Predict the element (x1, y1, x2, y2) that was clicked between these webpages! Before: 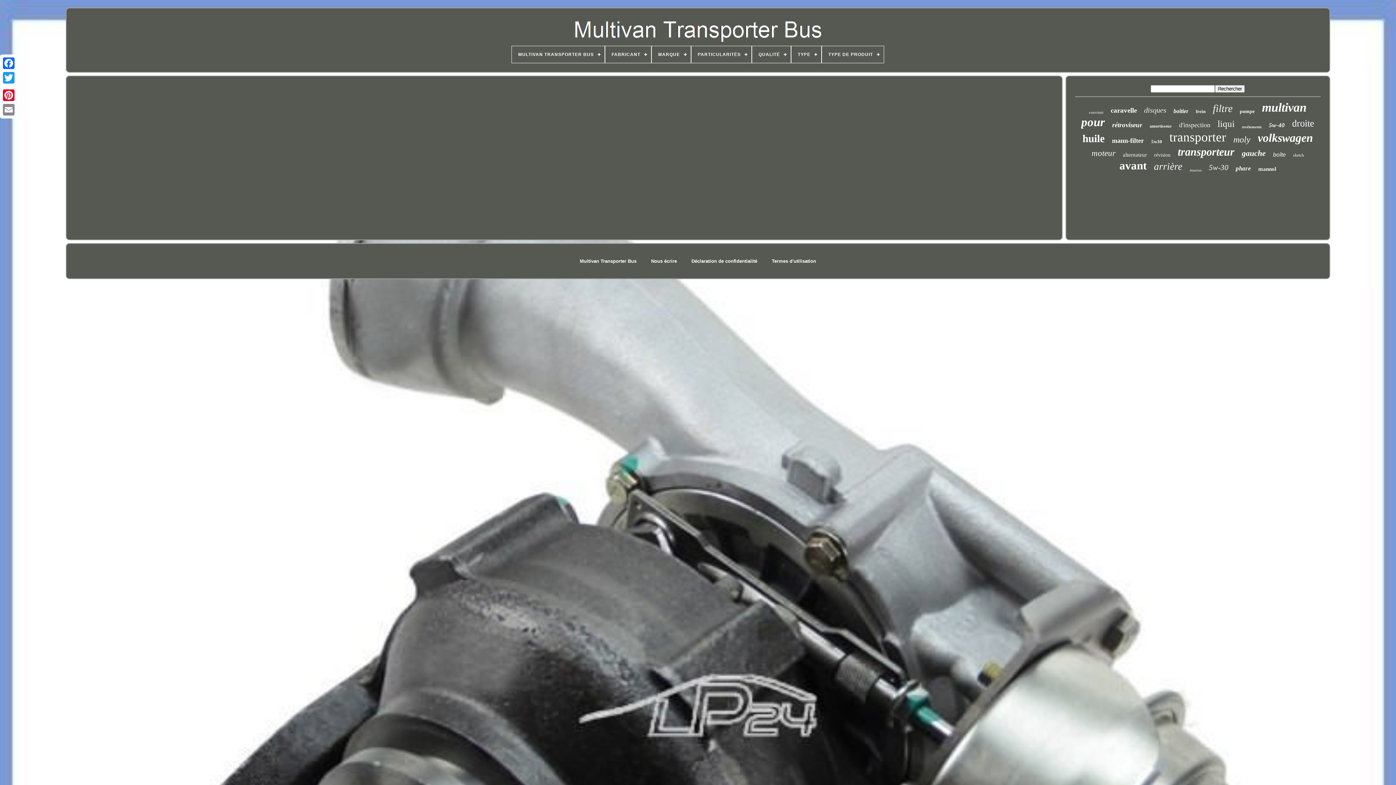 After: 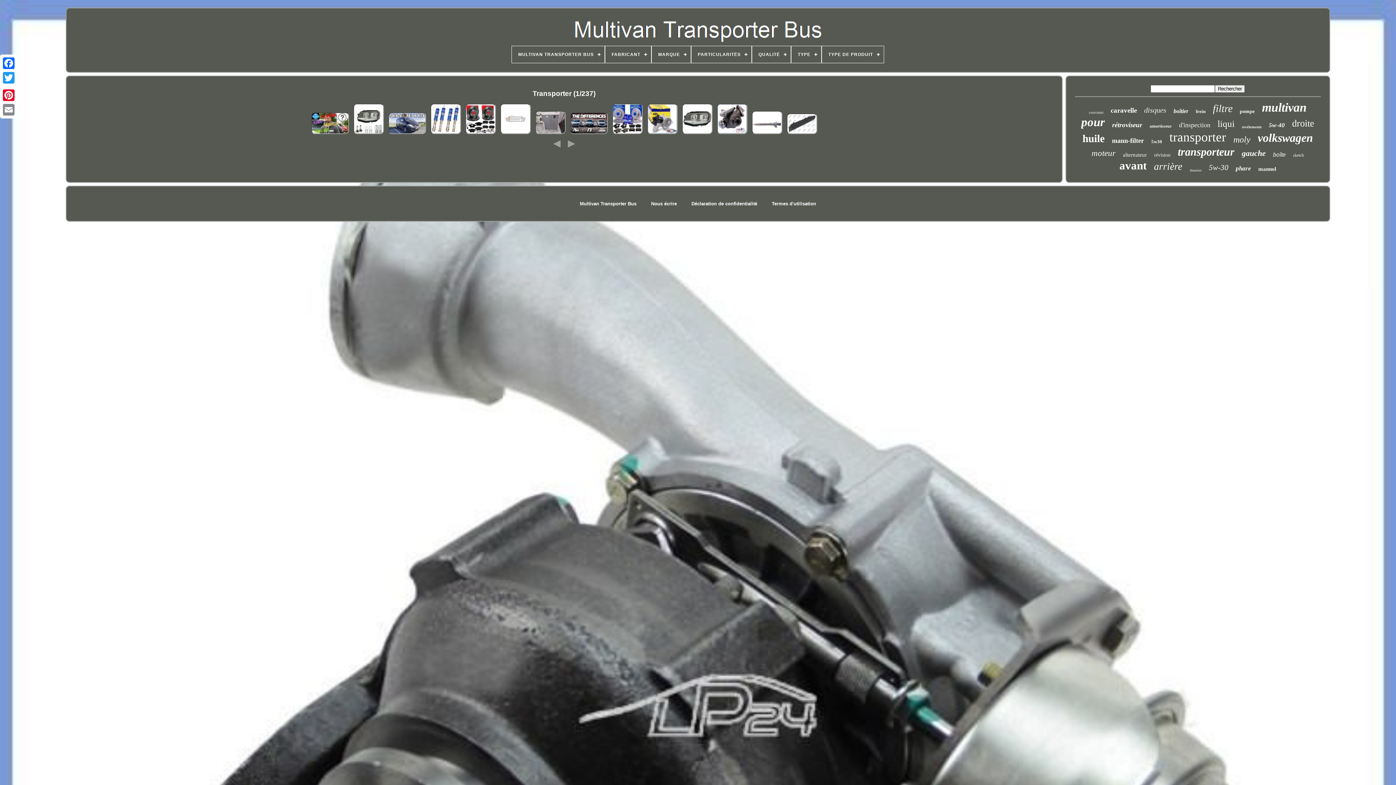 Action: bbox: (1169, 130, 1226, 144) label: transporter